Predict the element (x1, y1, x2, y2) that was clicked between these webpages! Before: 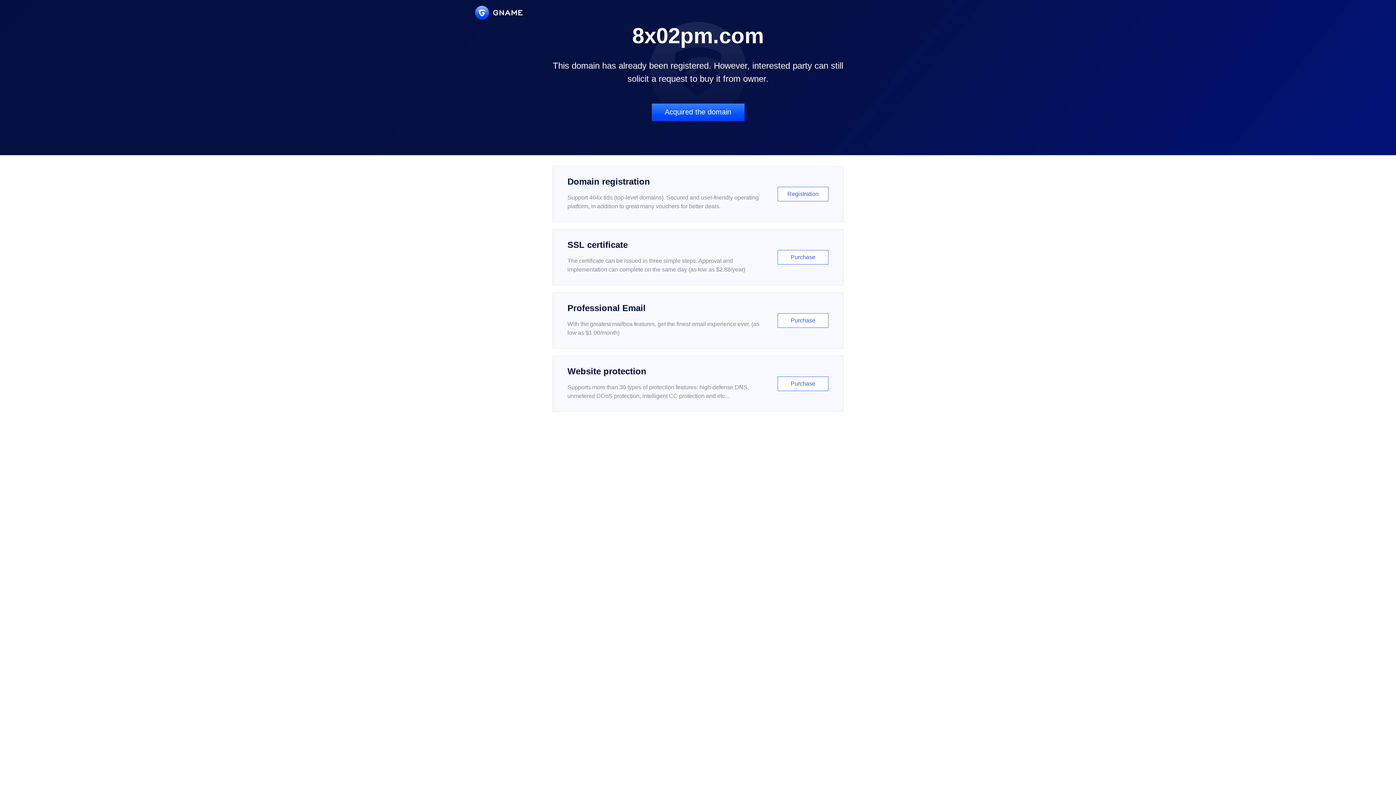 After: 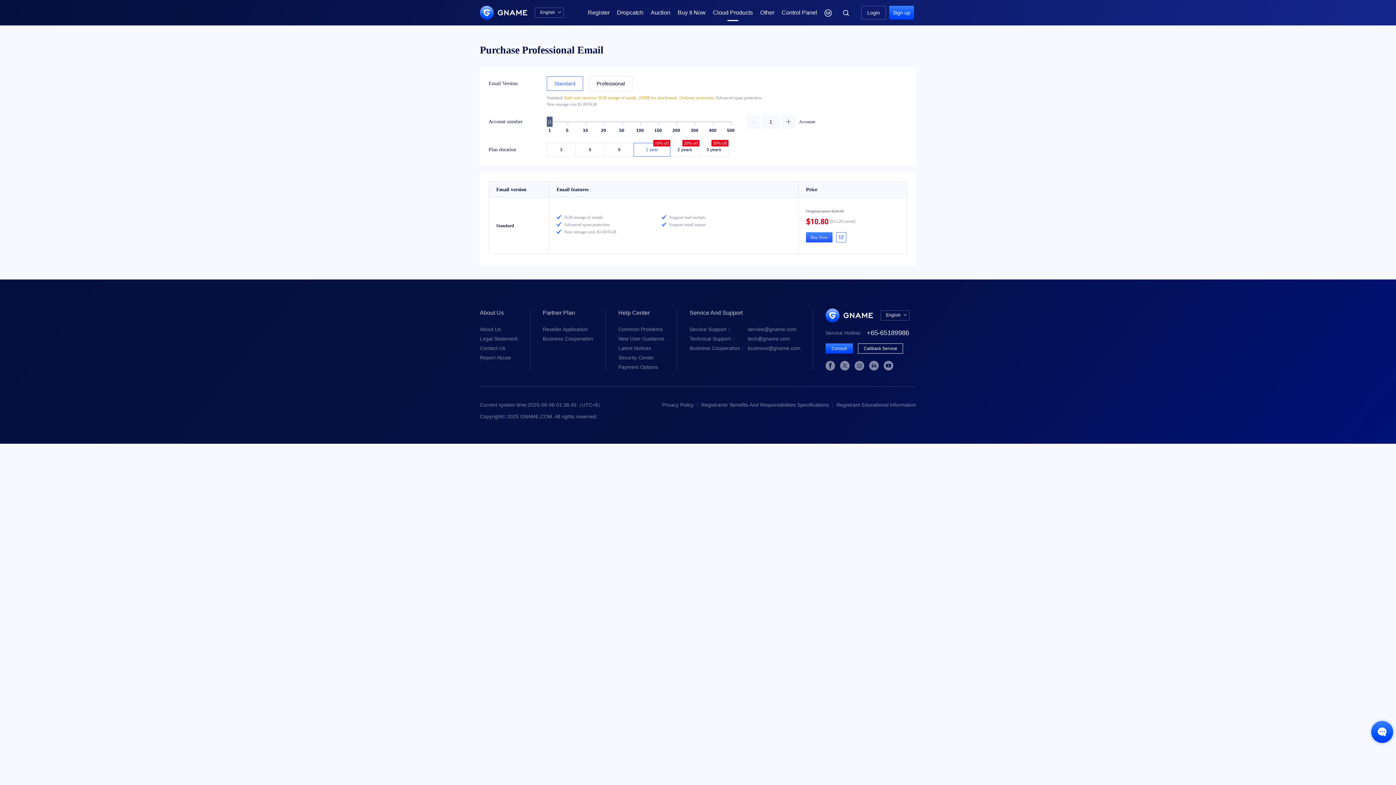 Action: bbox: (552, 292, 843, 348) label: Professional Email

With the greatest mailbox features, get the finest email experience ever. (as low as $1.00/month)

Purchase